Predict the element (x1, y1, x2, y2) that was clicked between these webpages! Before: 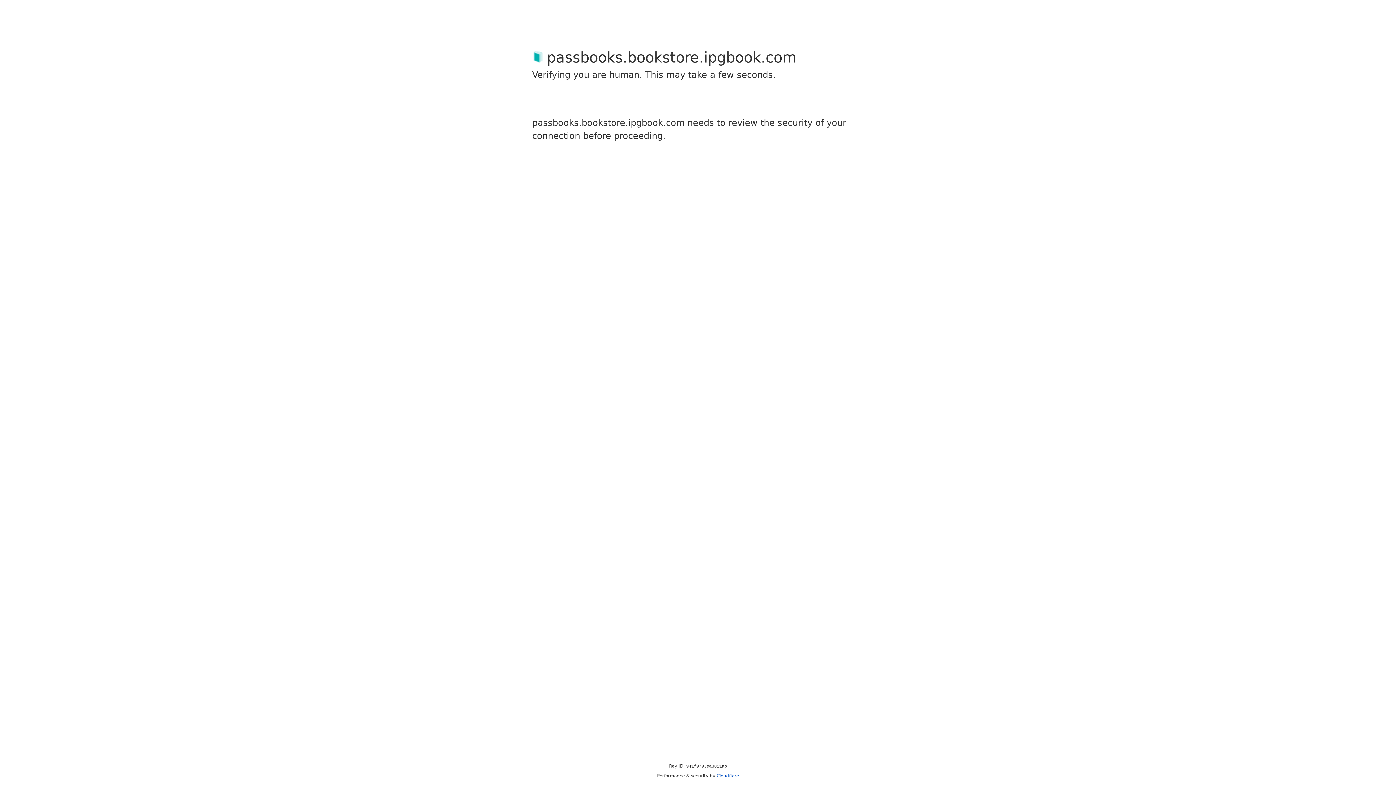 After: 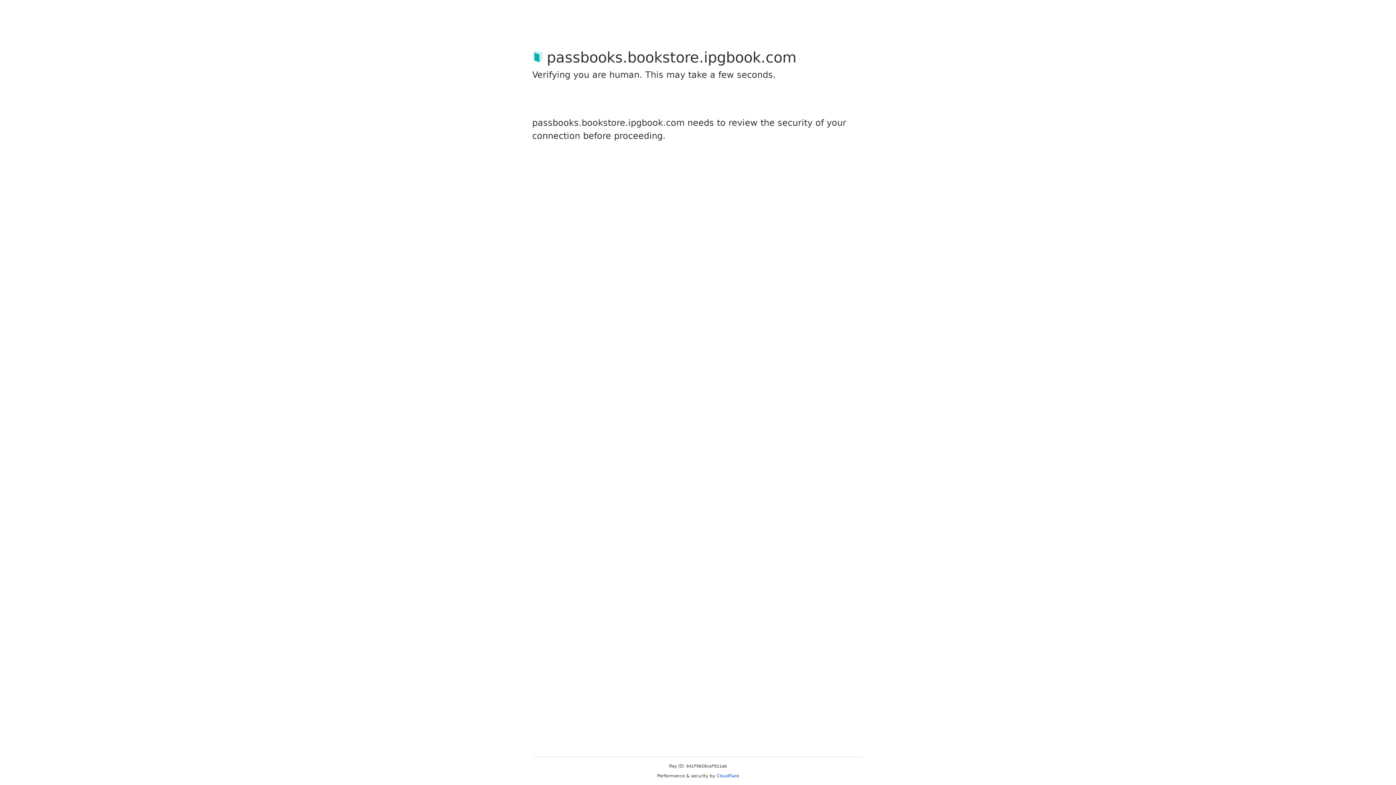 Action: label: Cloudflare bbox: (716, 773, 739, 778)